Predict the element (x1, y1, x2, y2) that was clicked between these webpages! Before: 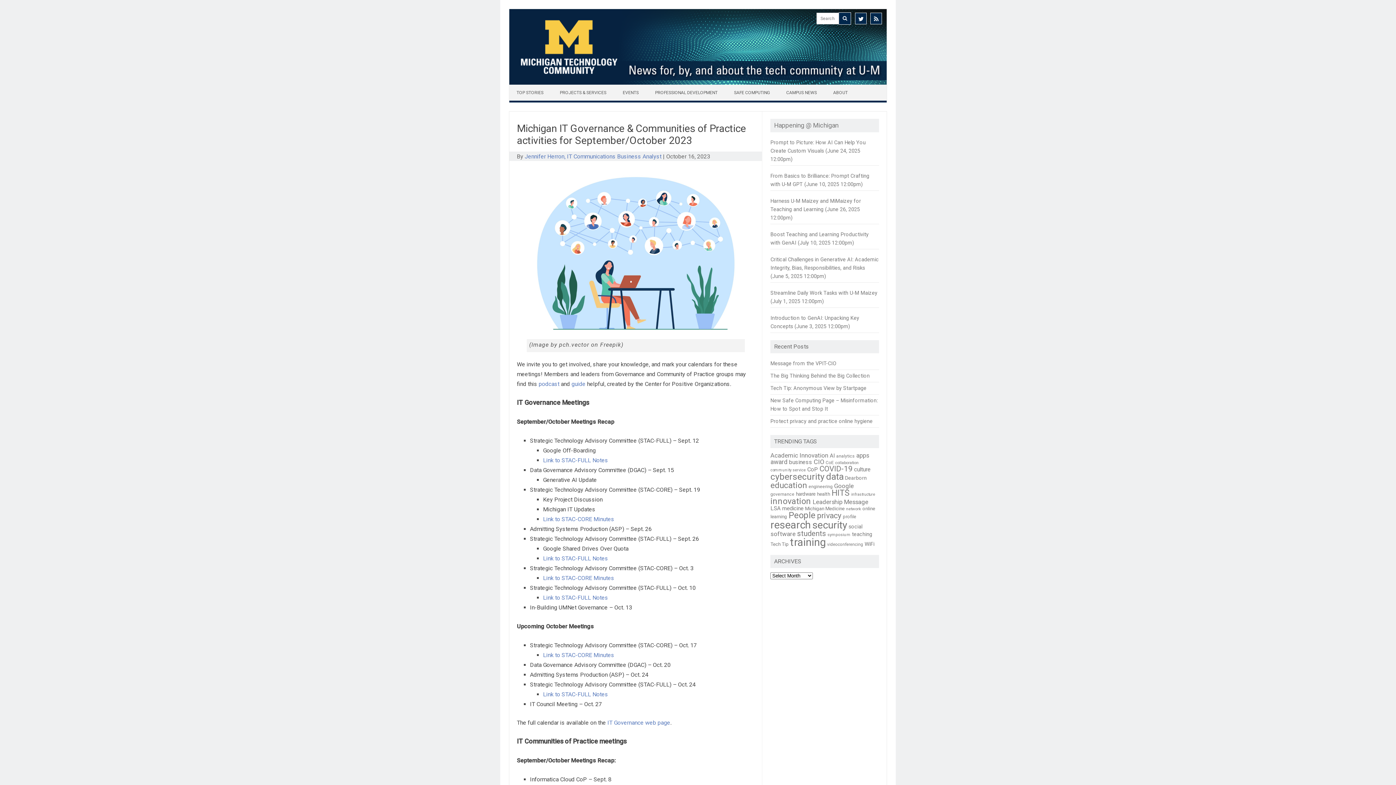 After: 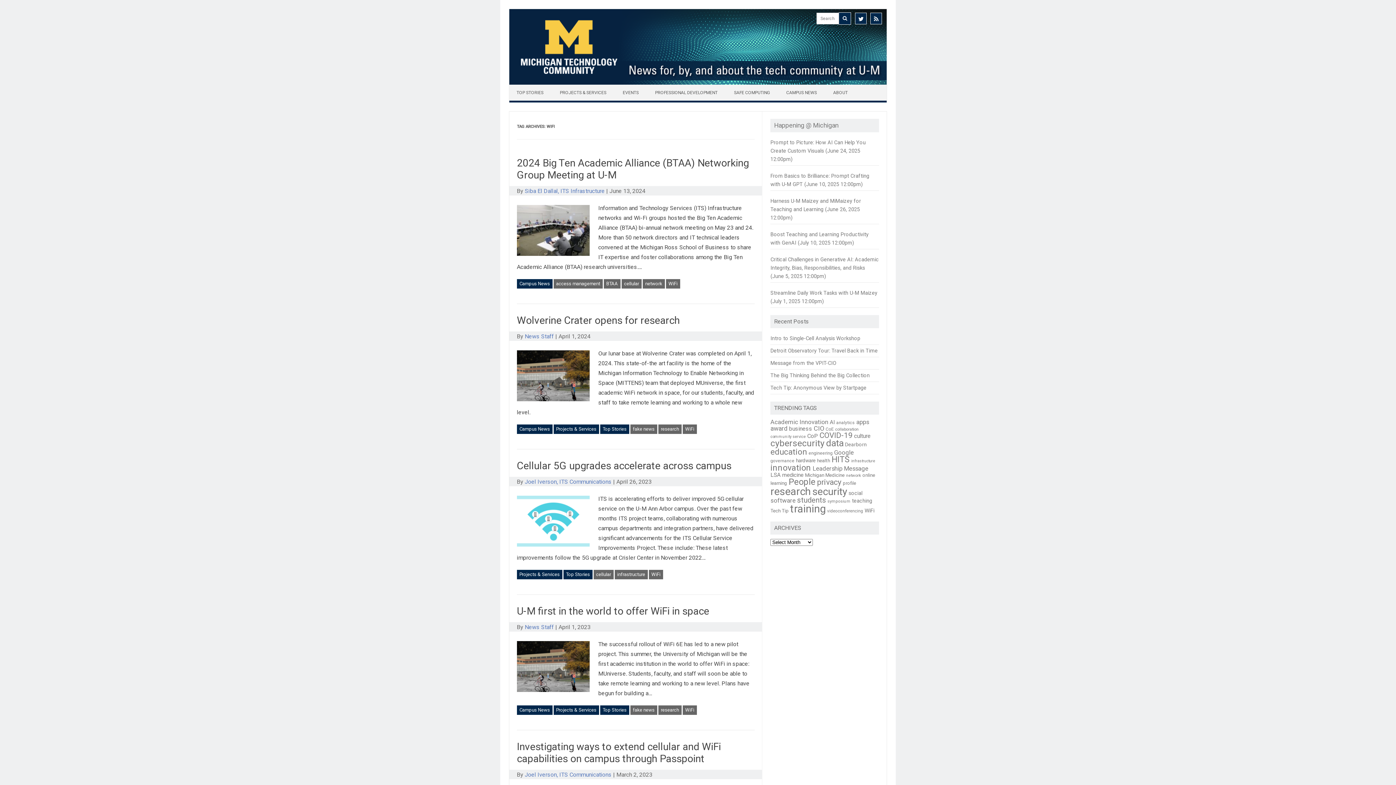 Action: bbox: (864, 541, 874, 547) label: WiFi (65 items)